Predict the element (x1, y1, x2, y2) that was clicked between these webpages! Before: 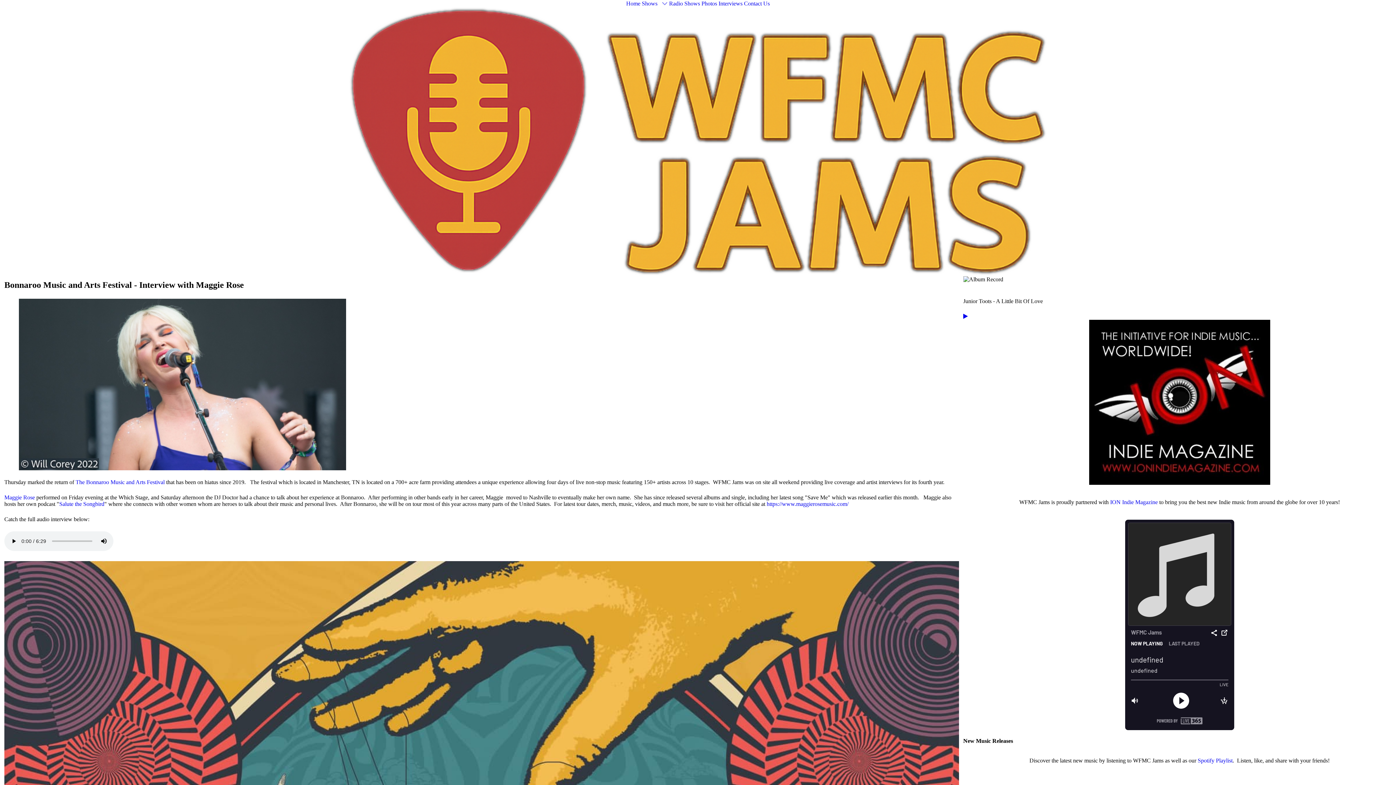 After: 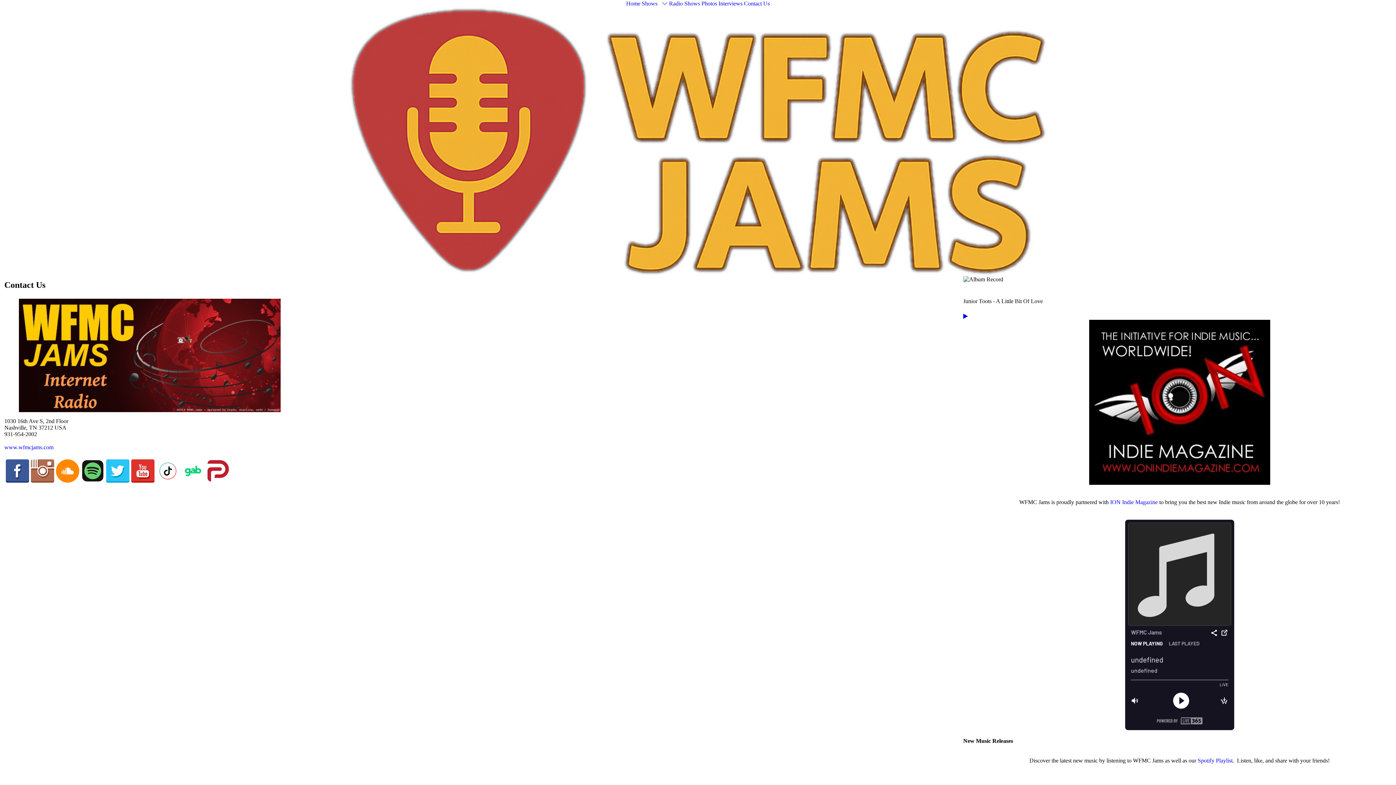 Action: label: Contact Us bbox: (744, 0, 770, 7)